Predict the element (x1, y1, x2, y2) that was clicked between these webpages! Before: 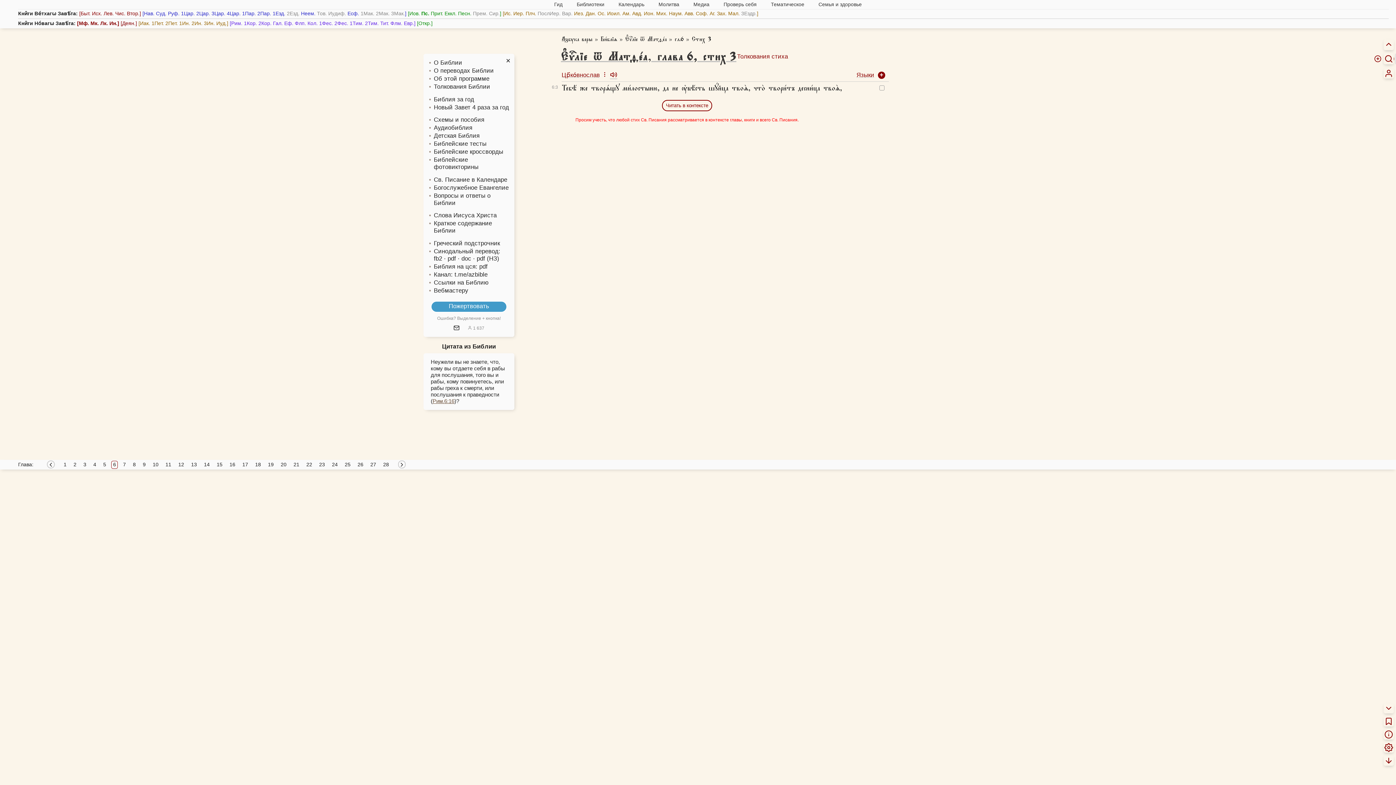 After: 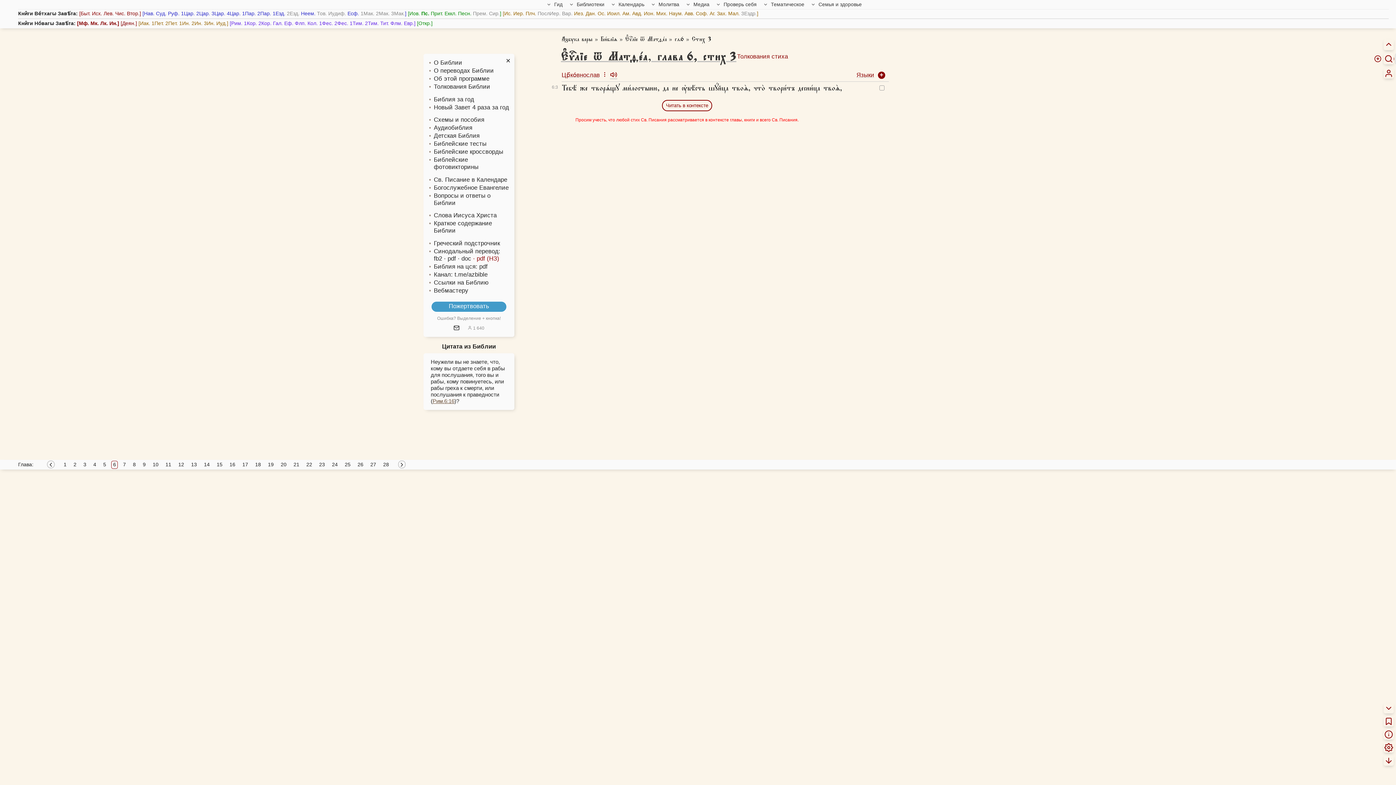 Action: bbox: (473, 255, 499, 262) label: · pdf (НЗ)